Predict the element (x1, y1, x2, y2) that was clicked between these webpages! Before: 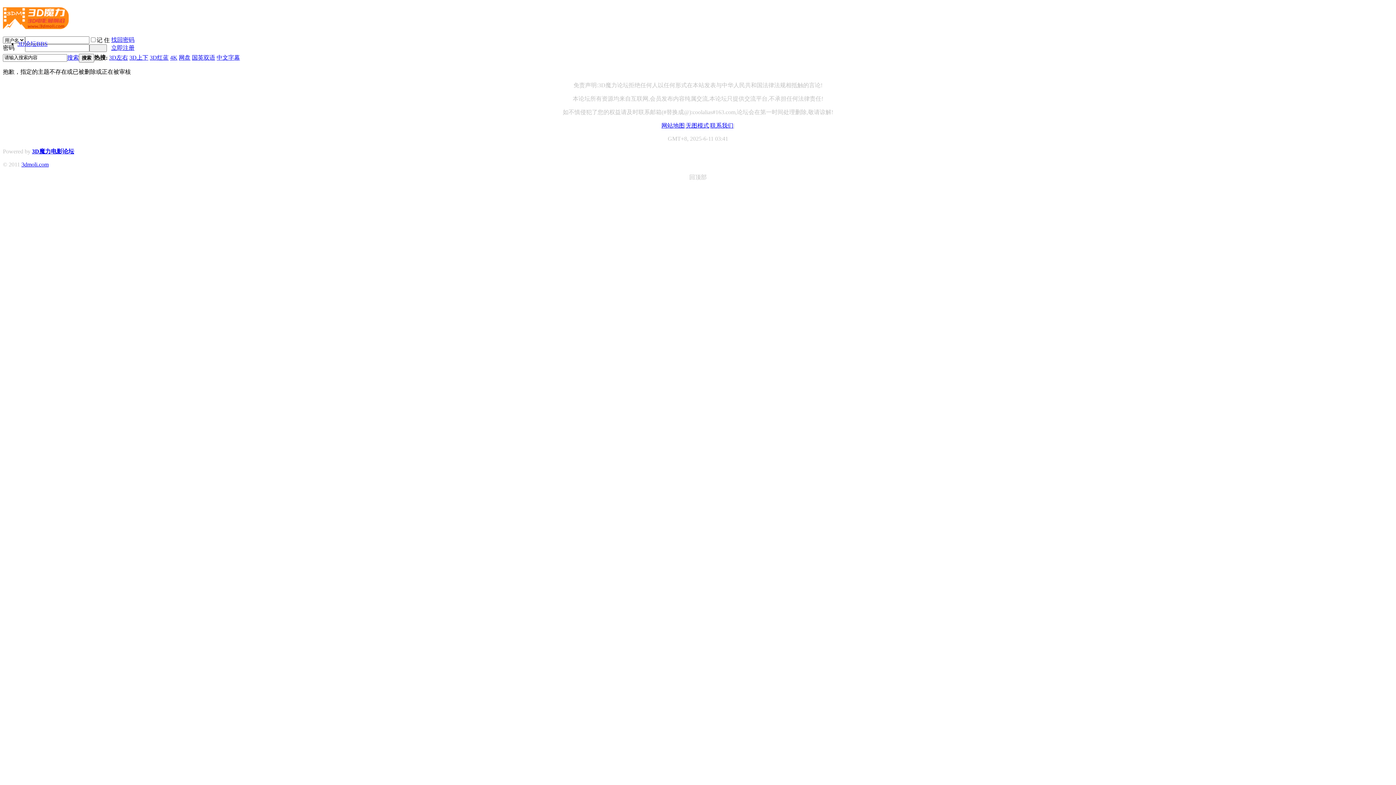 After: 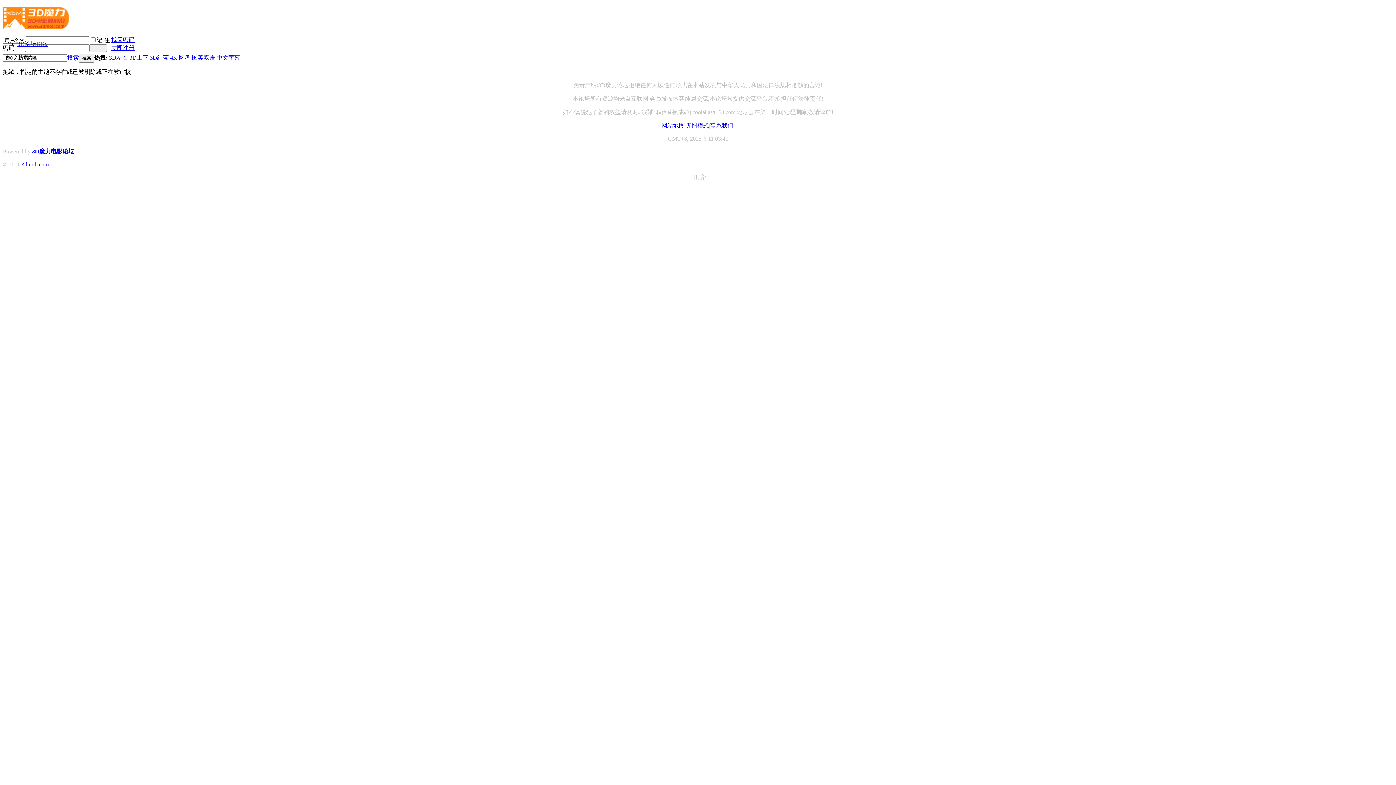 Action: bbox: (111, 36, 134, 42) label: 找回密码